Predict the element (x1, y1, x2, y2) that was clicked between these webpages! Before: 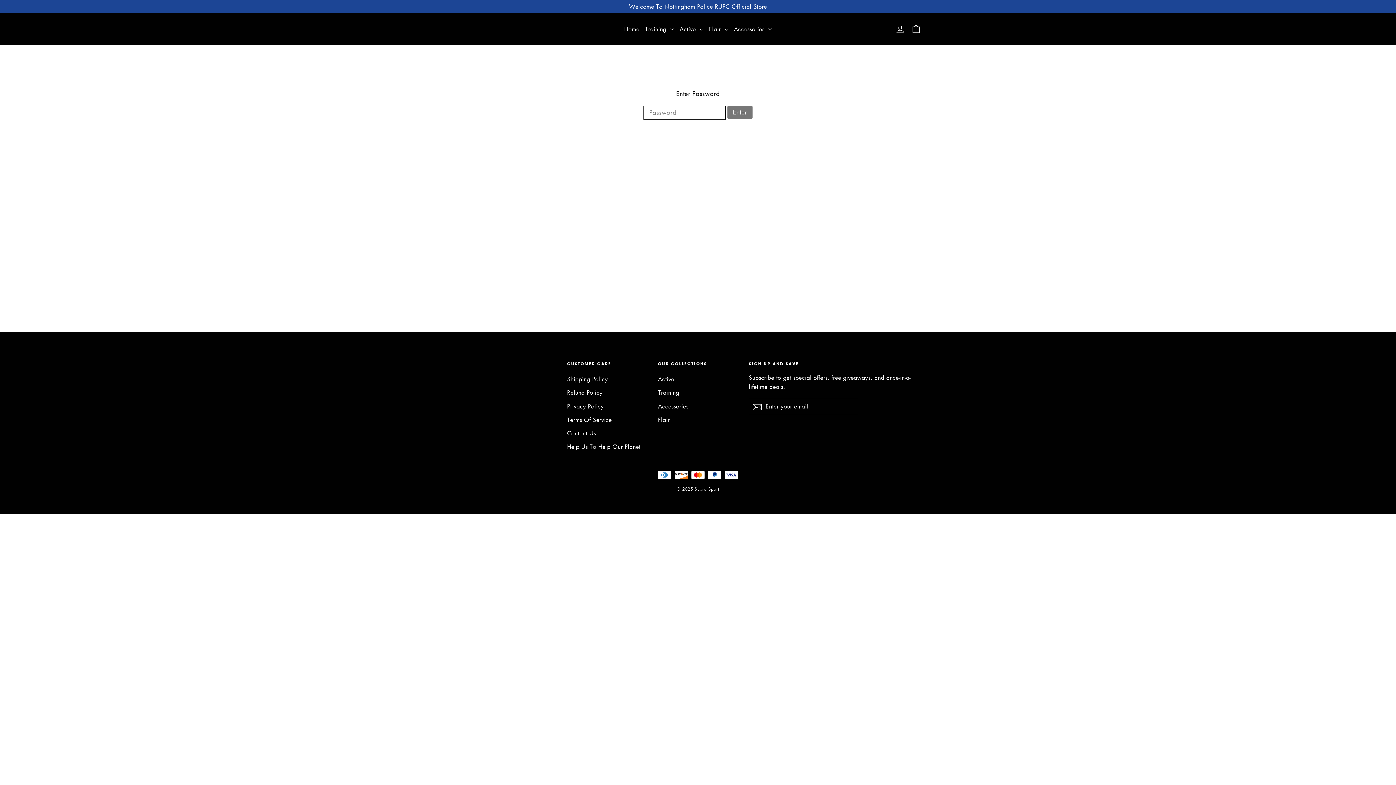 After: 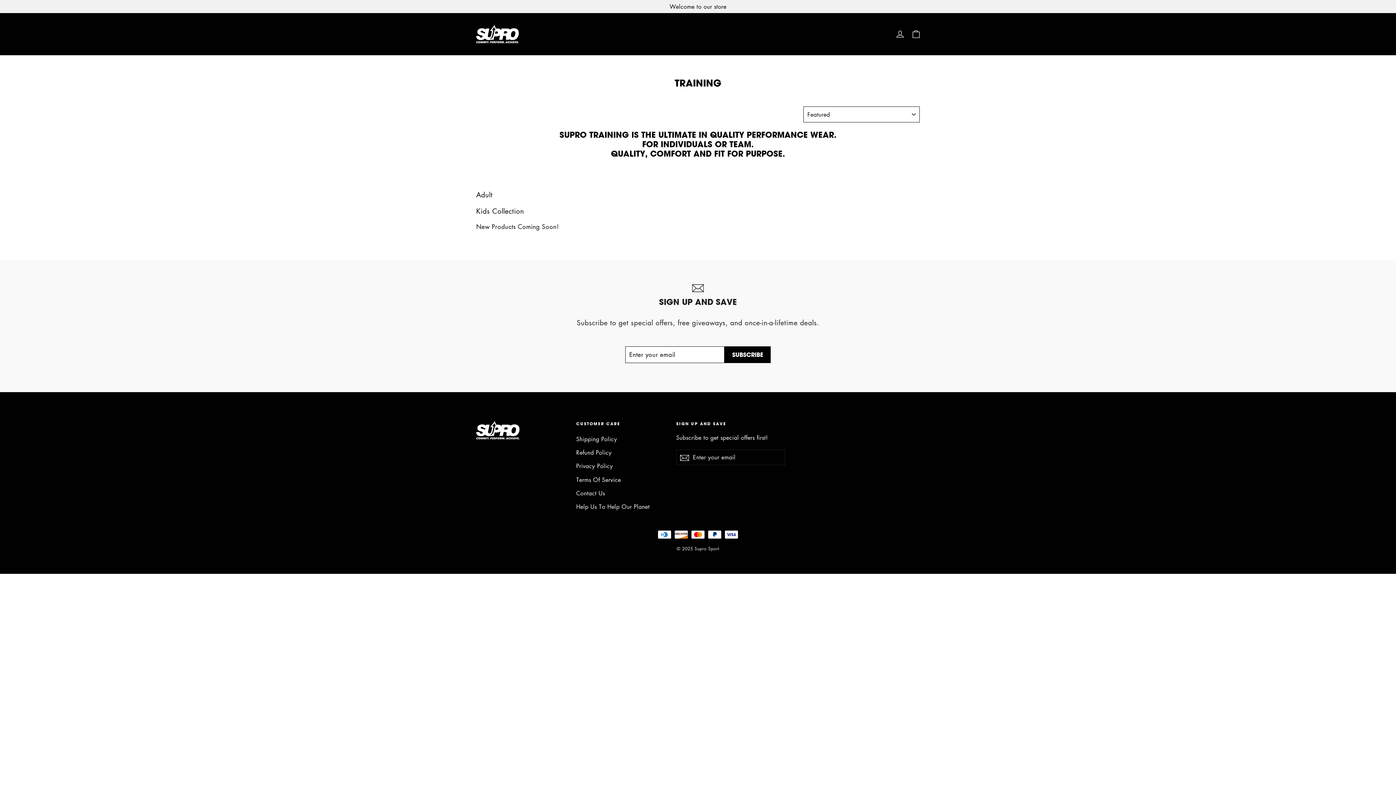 Action: label: Training bbox: (658, 387, 738, 399)